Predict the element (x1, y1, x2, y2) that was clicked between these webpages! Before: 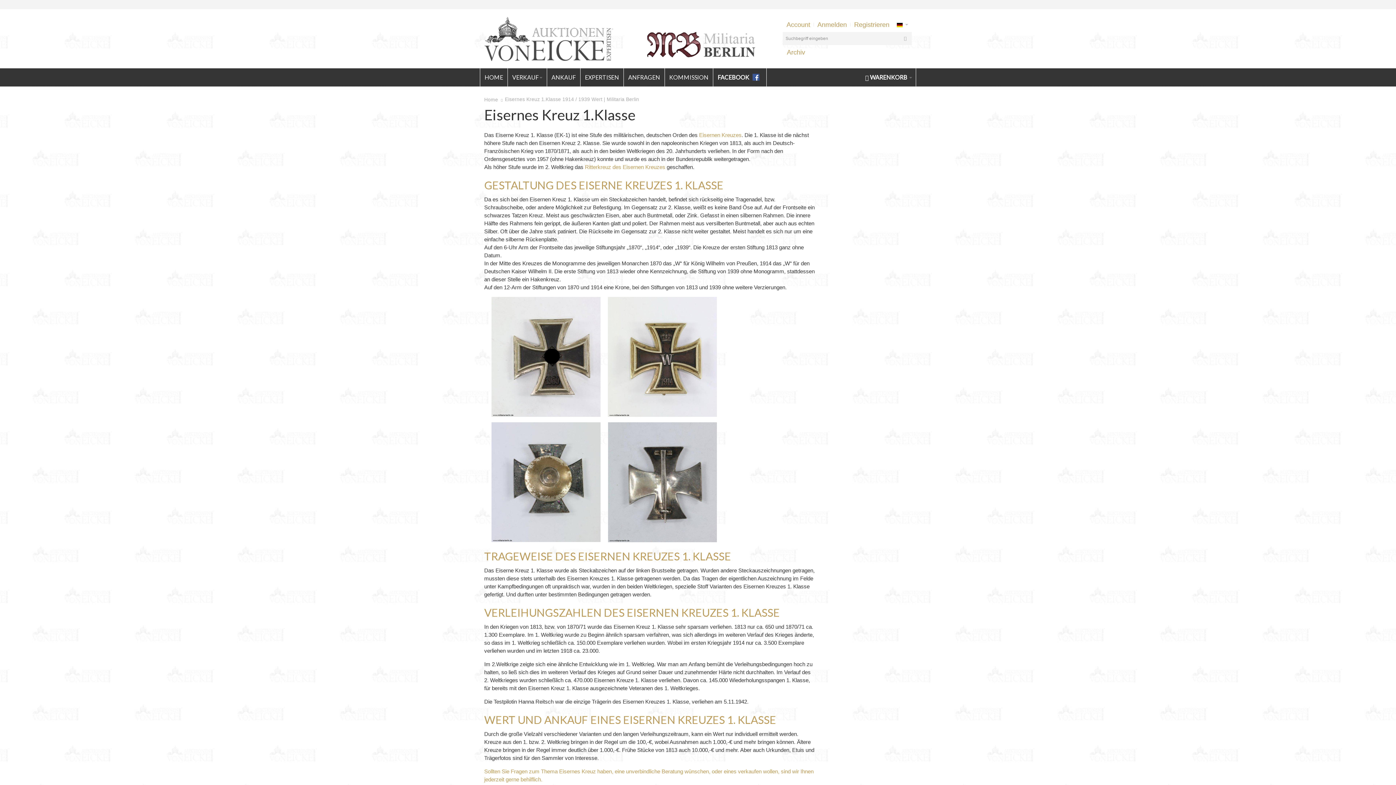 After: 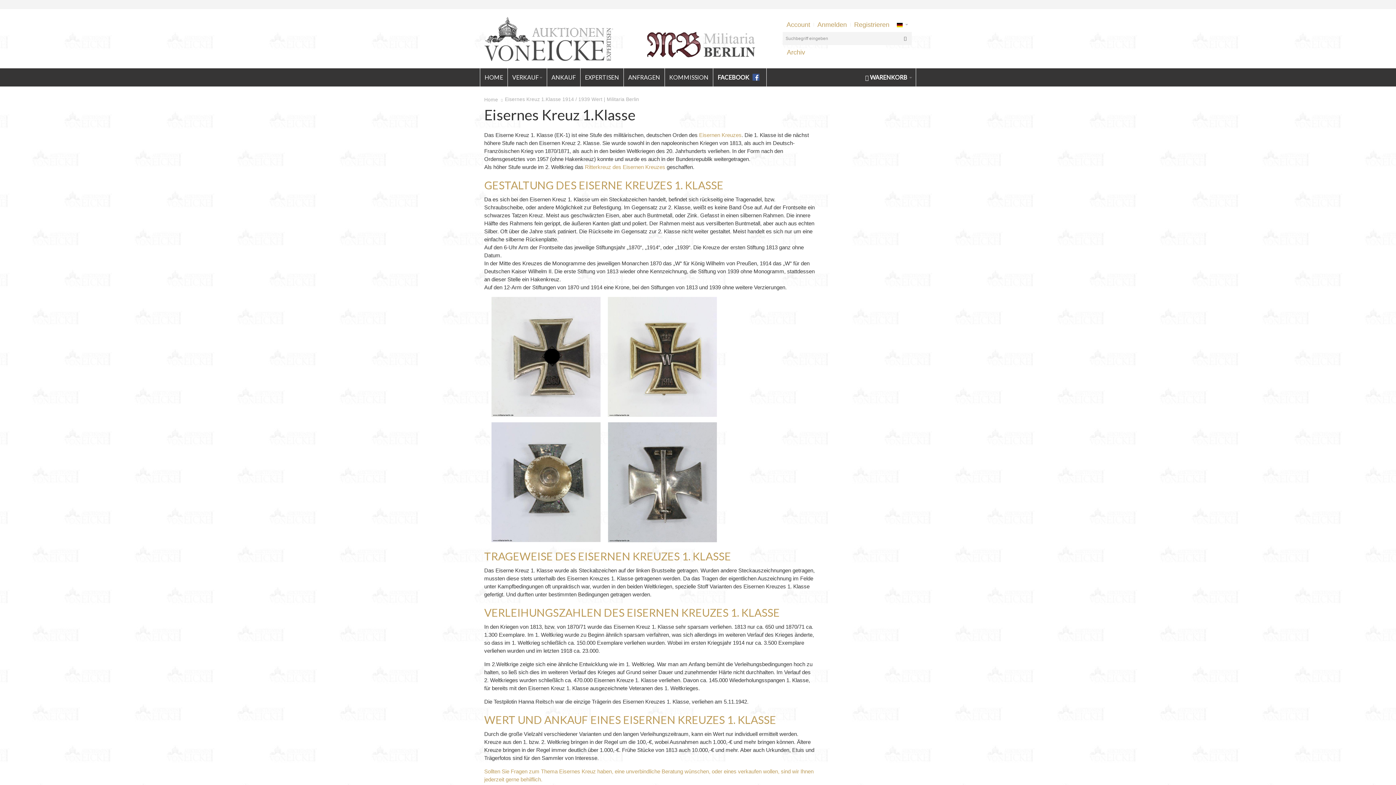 Action: bbox: (899, 32, 911, 44)